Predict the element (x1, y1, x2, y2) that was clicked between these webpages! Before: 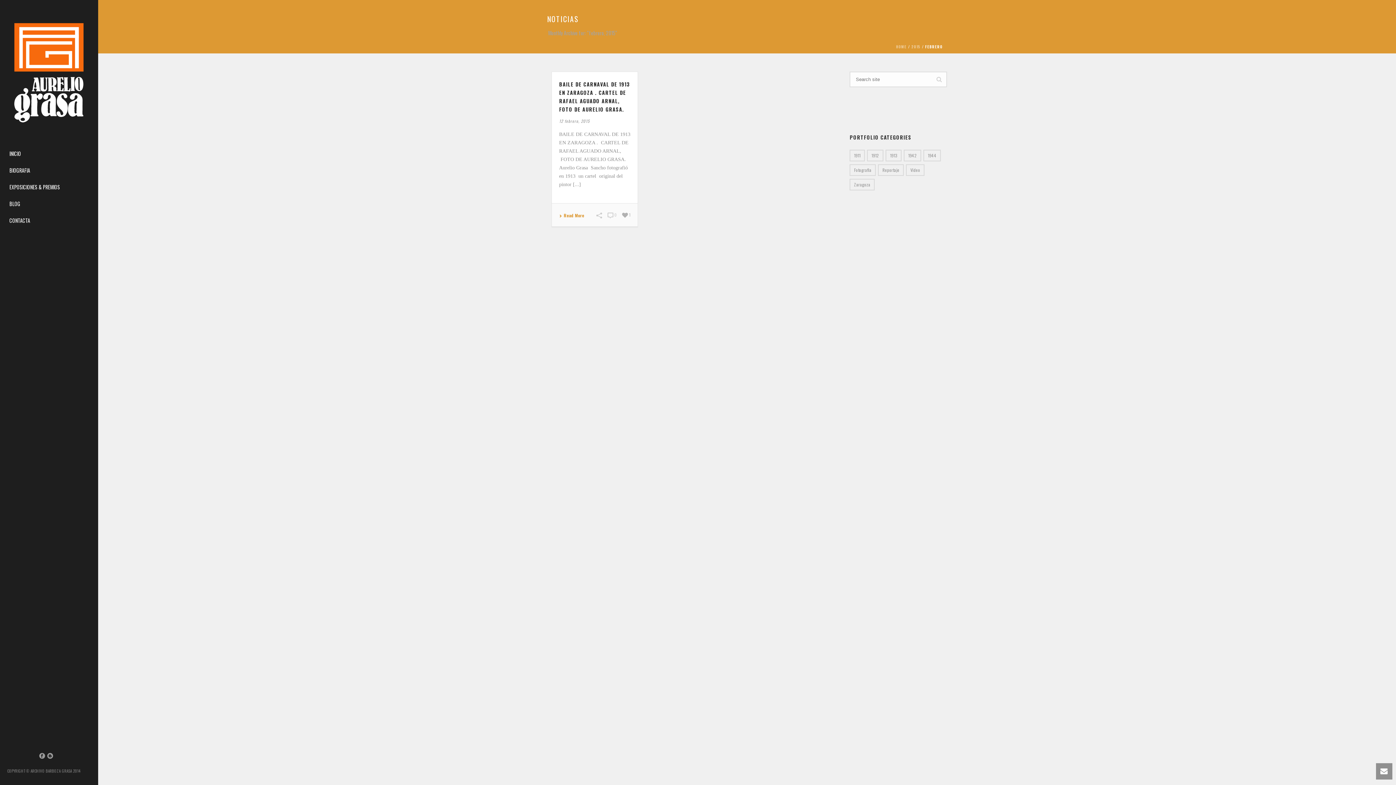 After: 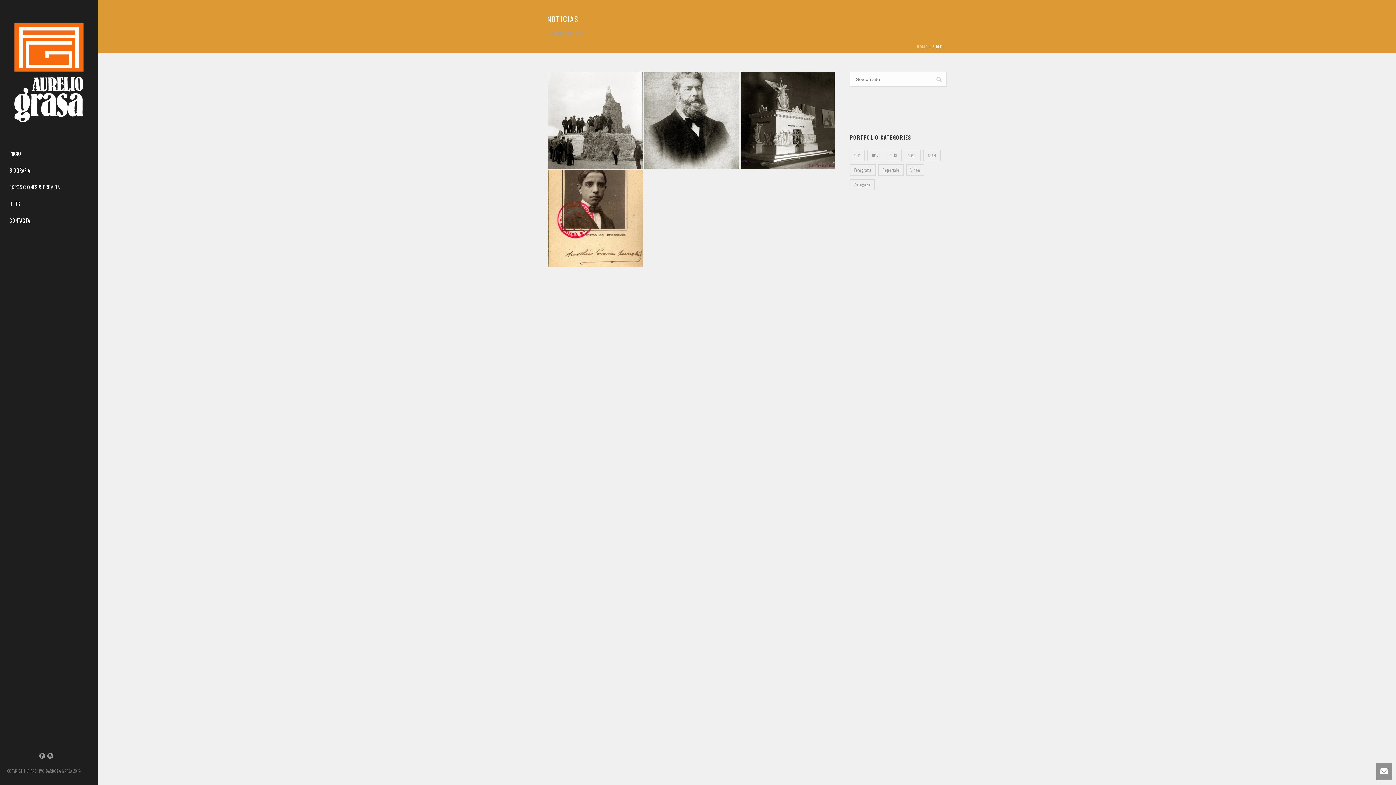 Action: bbox: (849, 149, 865, 161) label: 1911